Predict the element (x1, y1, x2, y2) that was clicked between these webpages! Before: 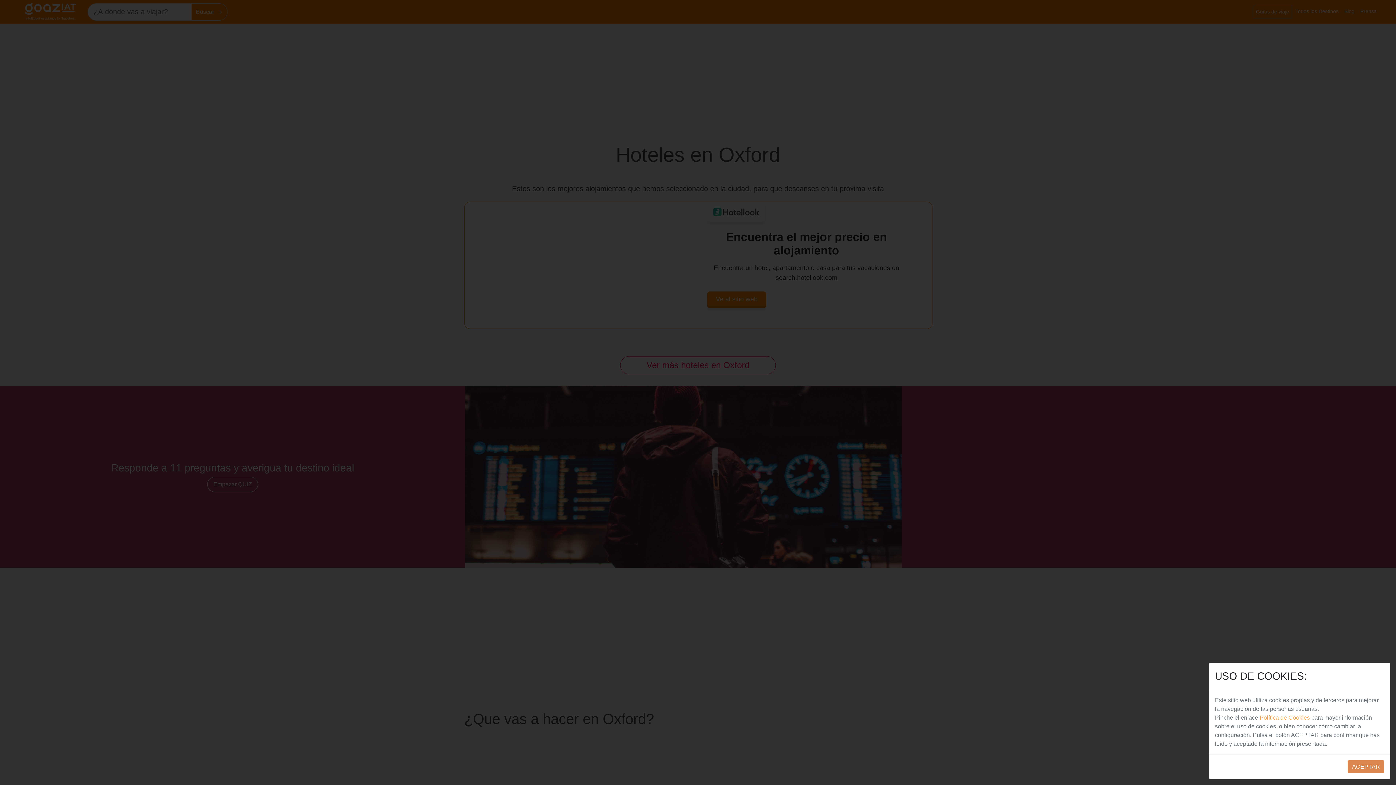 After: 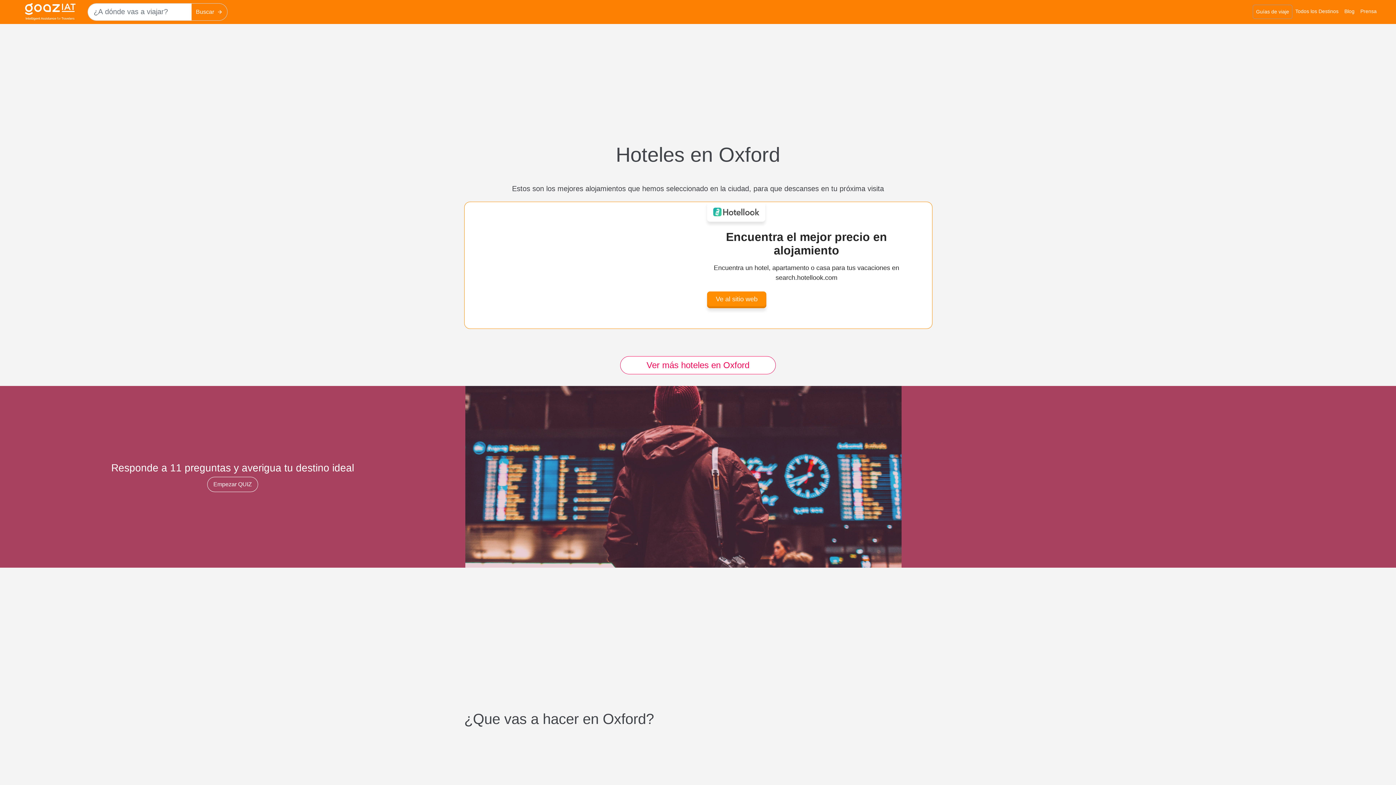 Action: bbox: (1348, 760, 1384, 773) label: ACEPTAR